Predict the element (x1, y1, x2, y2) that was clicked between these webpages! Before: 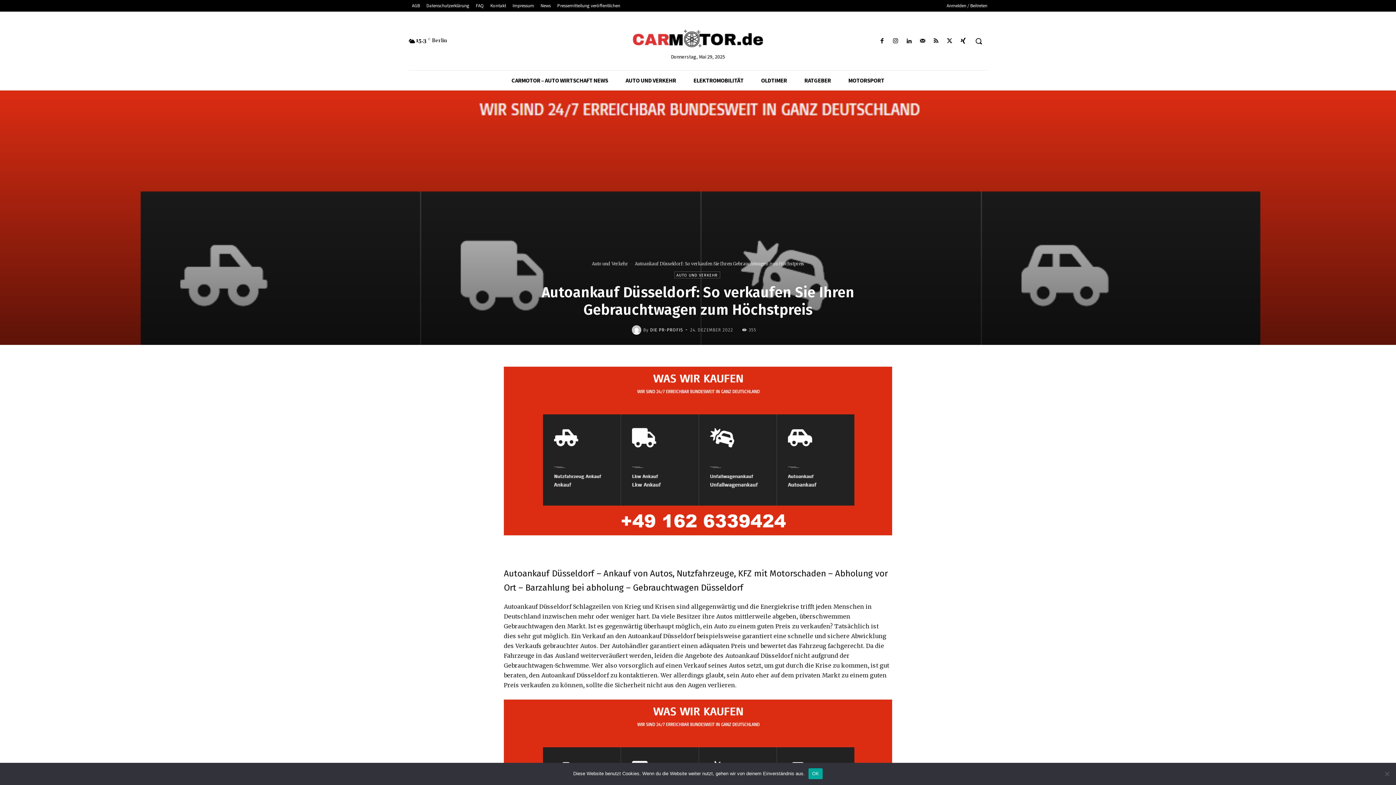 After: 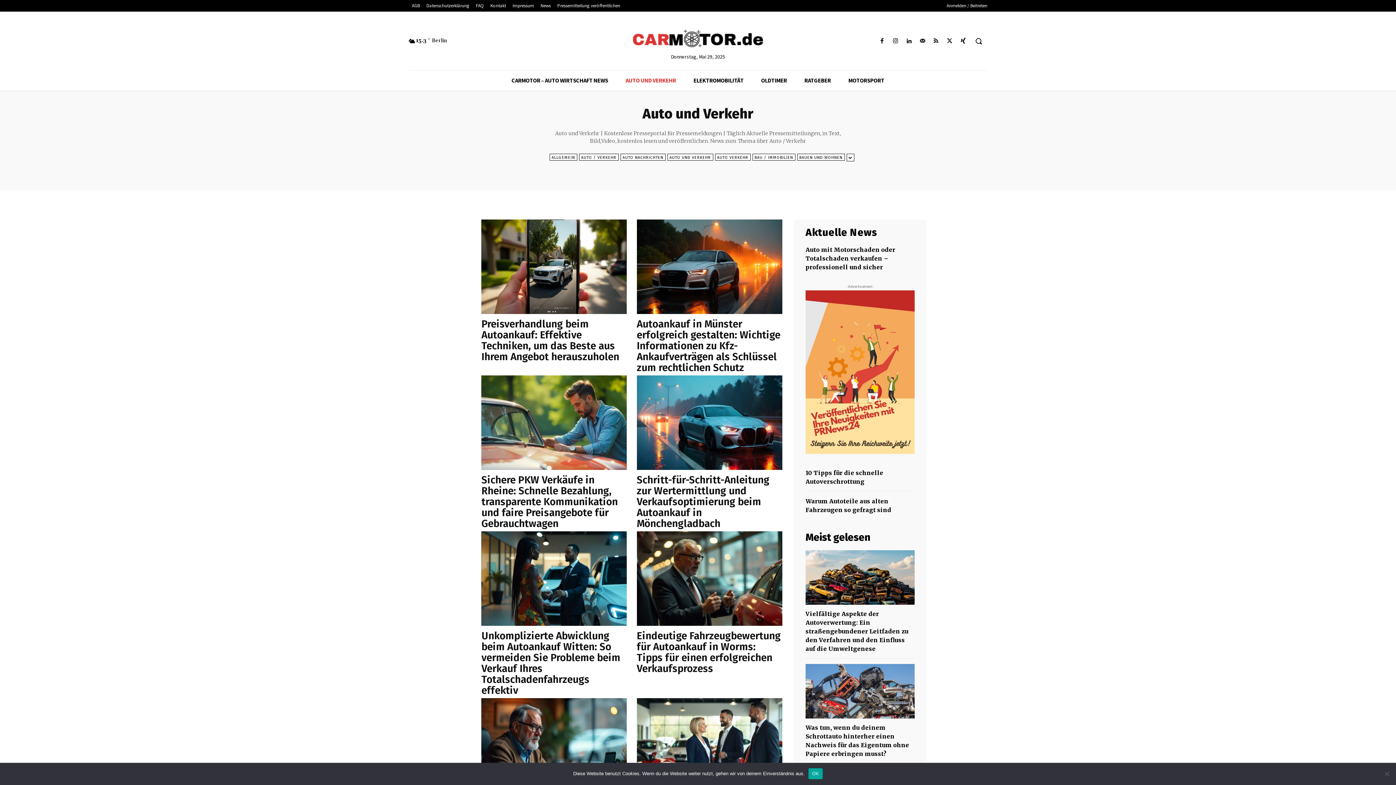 Action: label: AUTO UND VERKEHR bbox: (674, 271, 720, 278)